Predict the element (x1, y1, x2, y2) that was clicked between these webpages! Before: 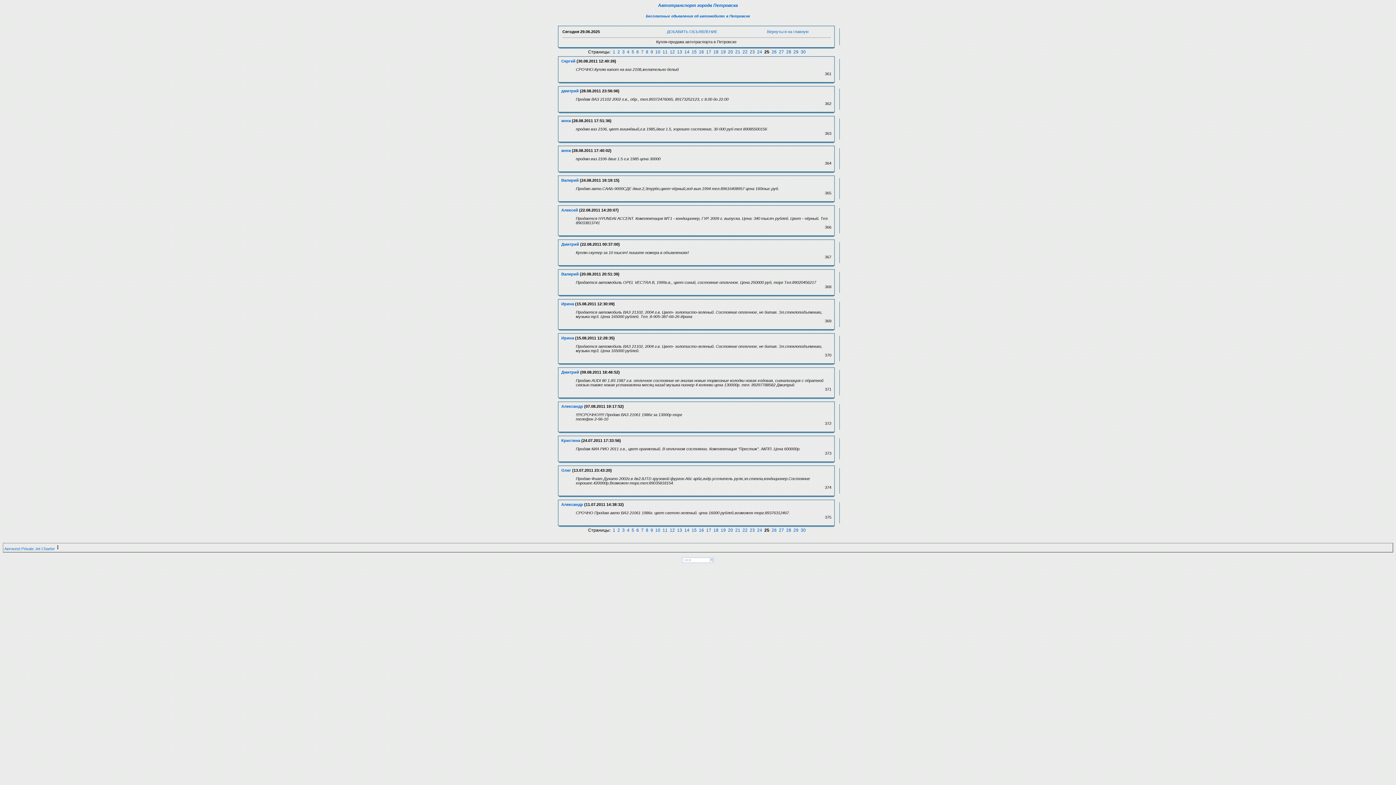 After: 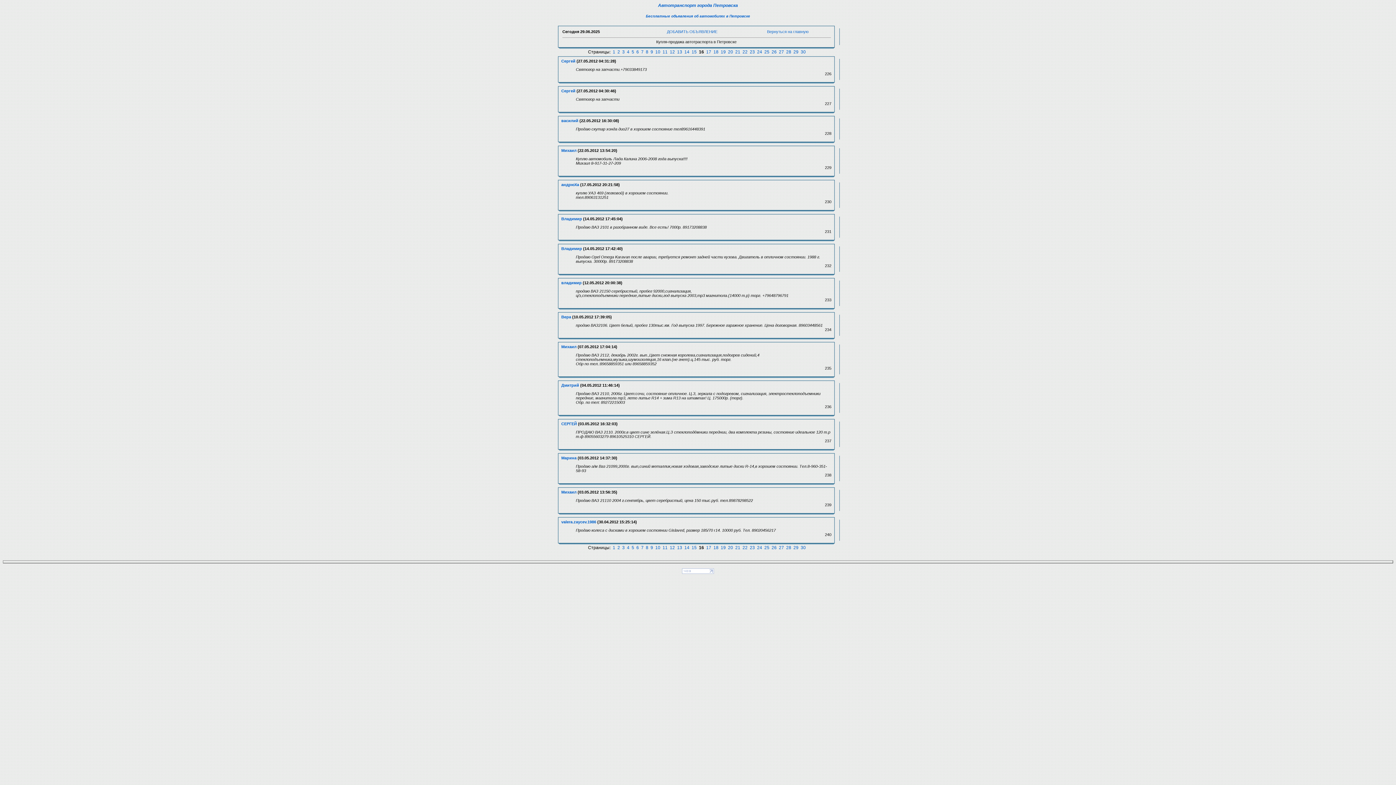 Action: label: 16 bbox: (699, 49, 704, 54)